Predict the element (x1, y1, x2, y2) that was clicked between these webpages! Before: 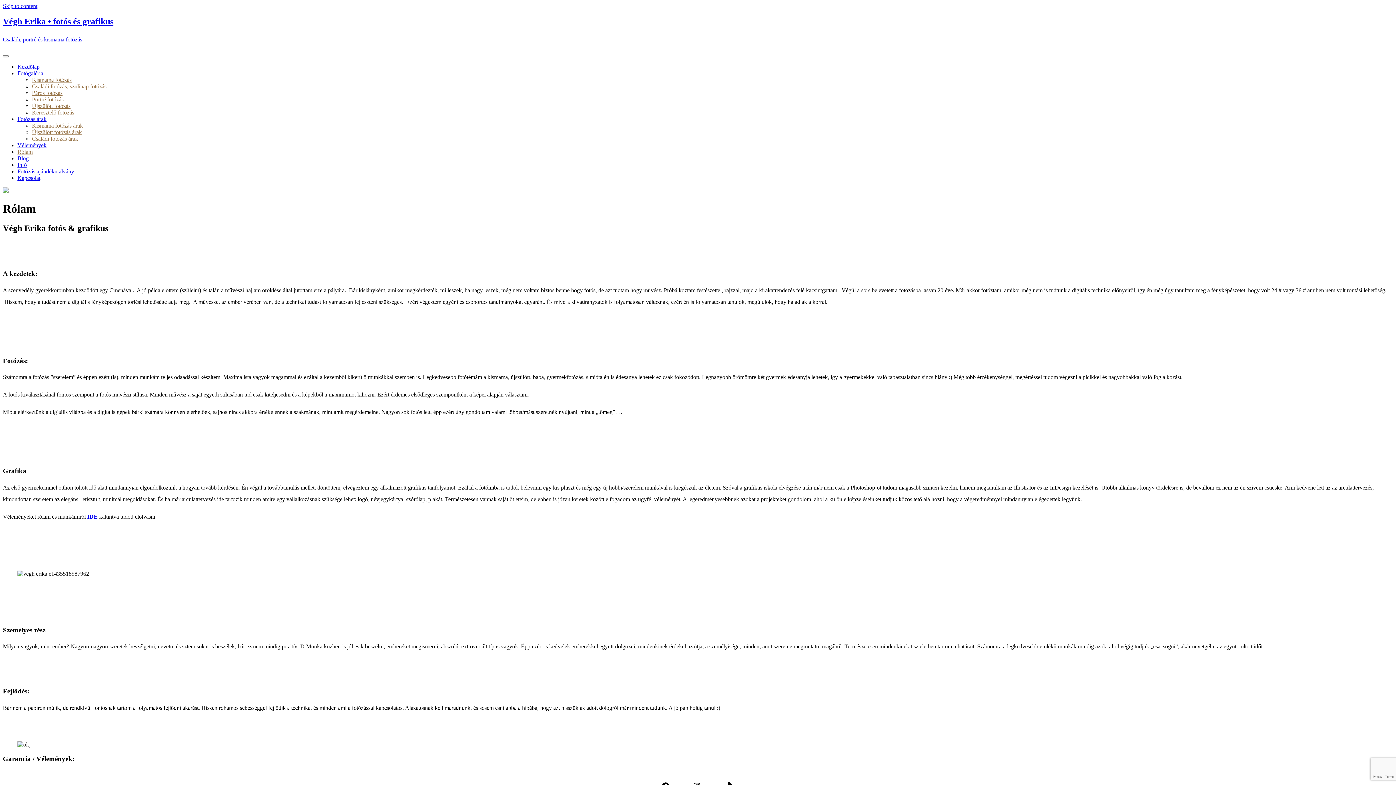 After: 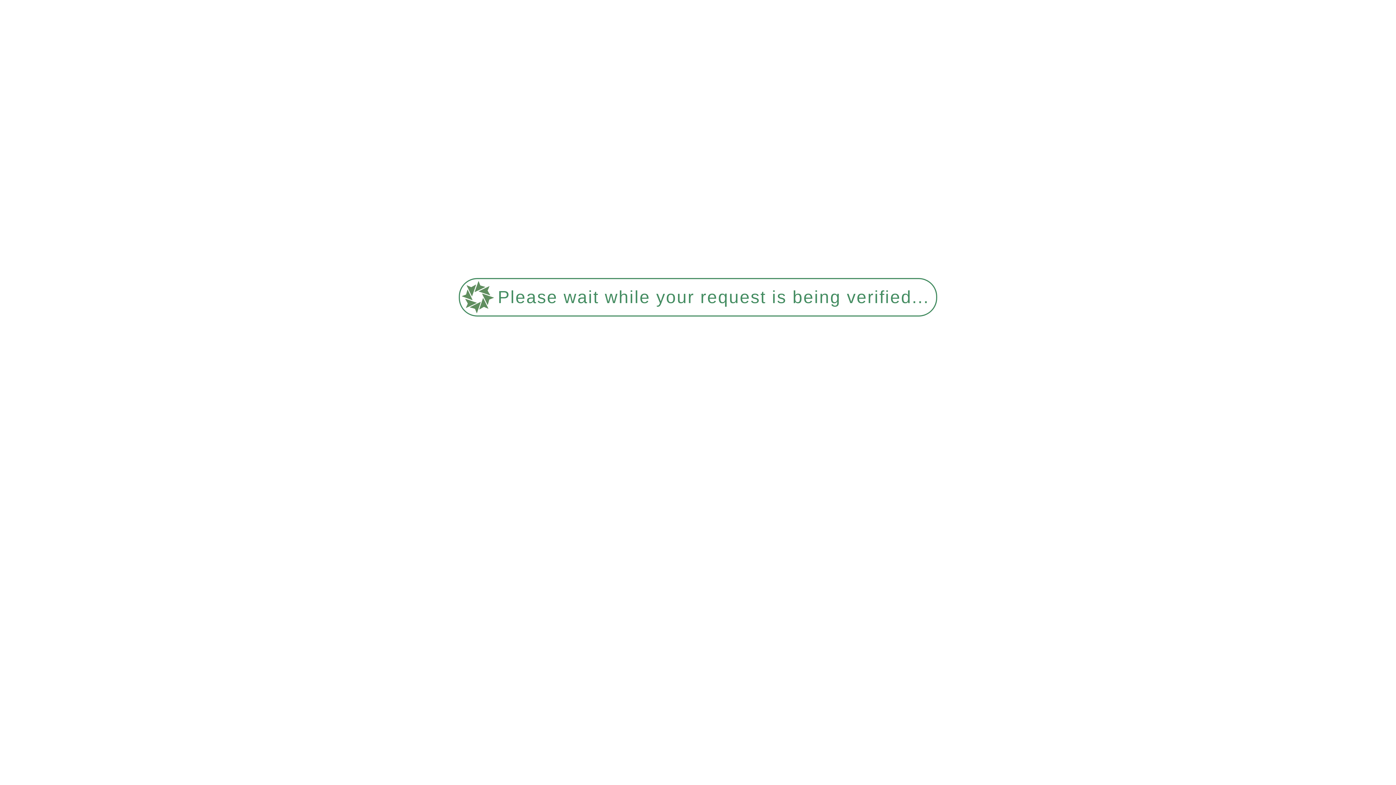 Action: bbox: (32, 76, 71, 82) label: Kismama fotózás